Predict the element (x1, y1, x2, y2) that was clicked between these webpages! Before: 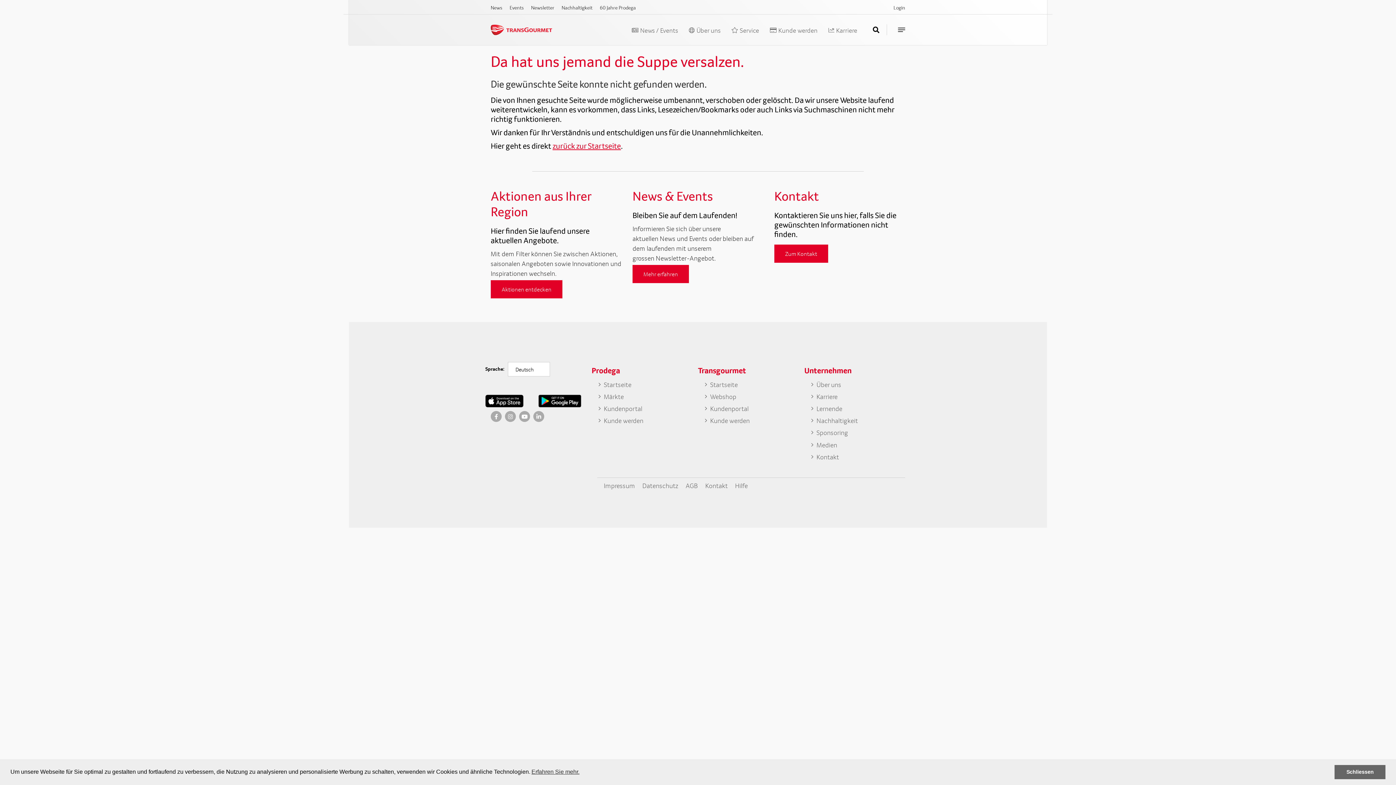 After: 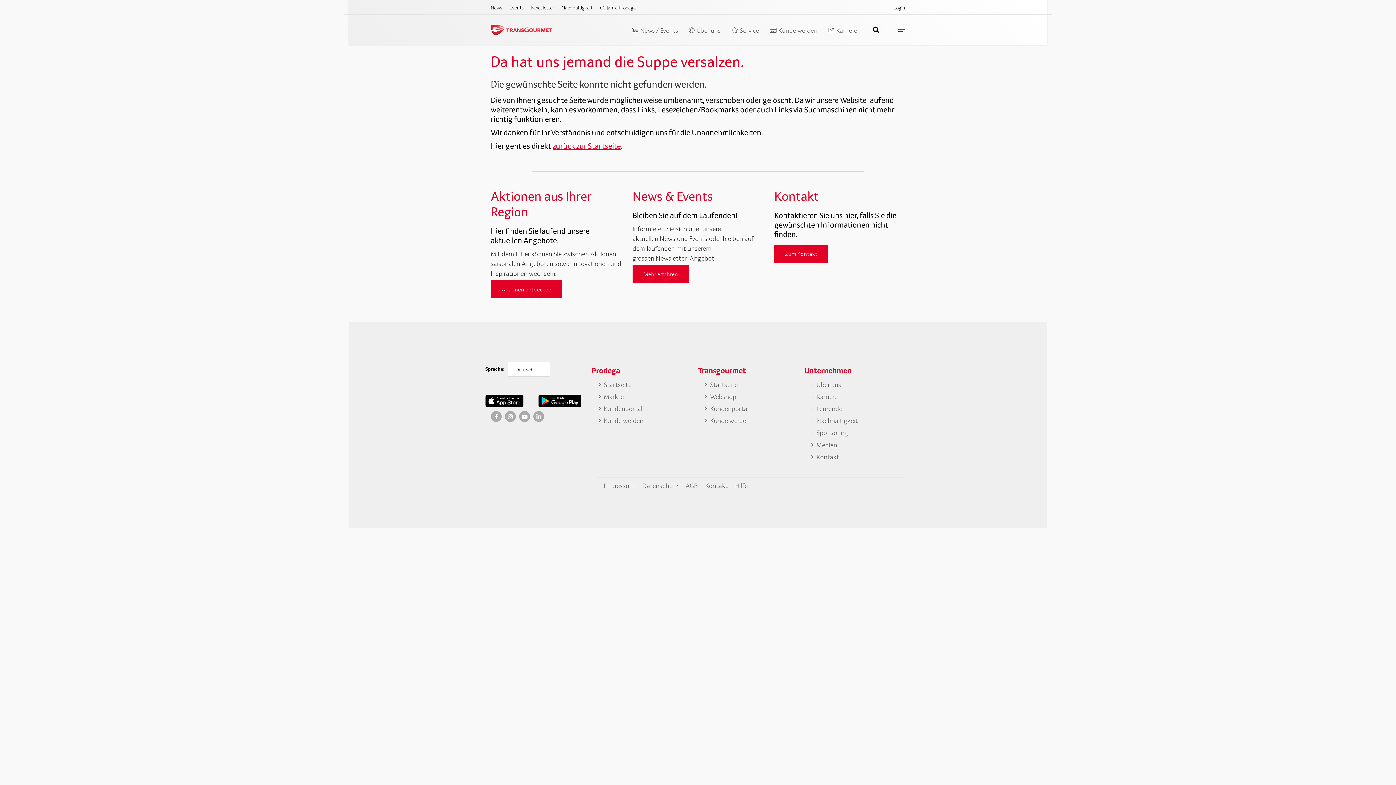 Action: label: dismiss cookie message bbox: (1334, 765, 1385, 779)